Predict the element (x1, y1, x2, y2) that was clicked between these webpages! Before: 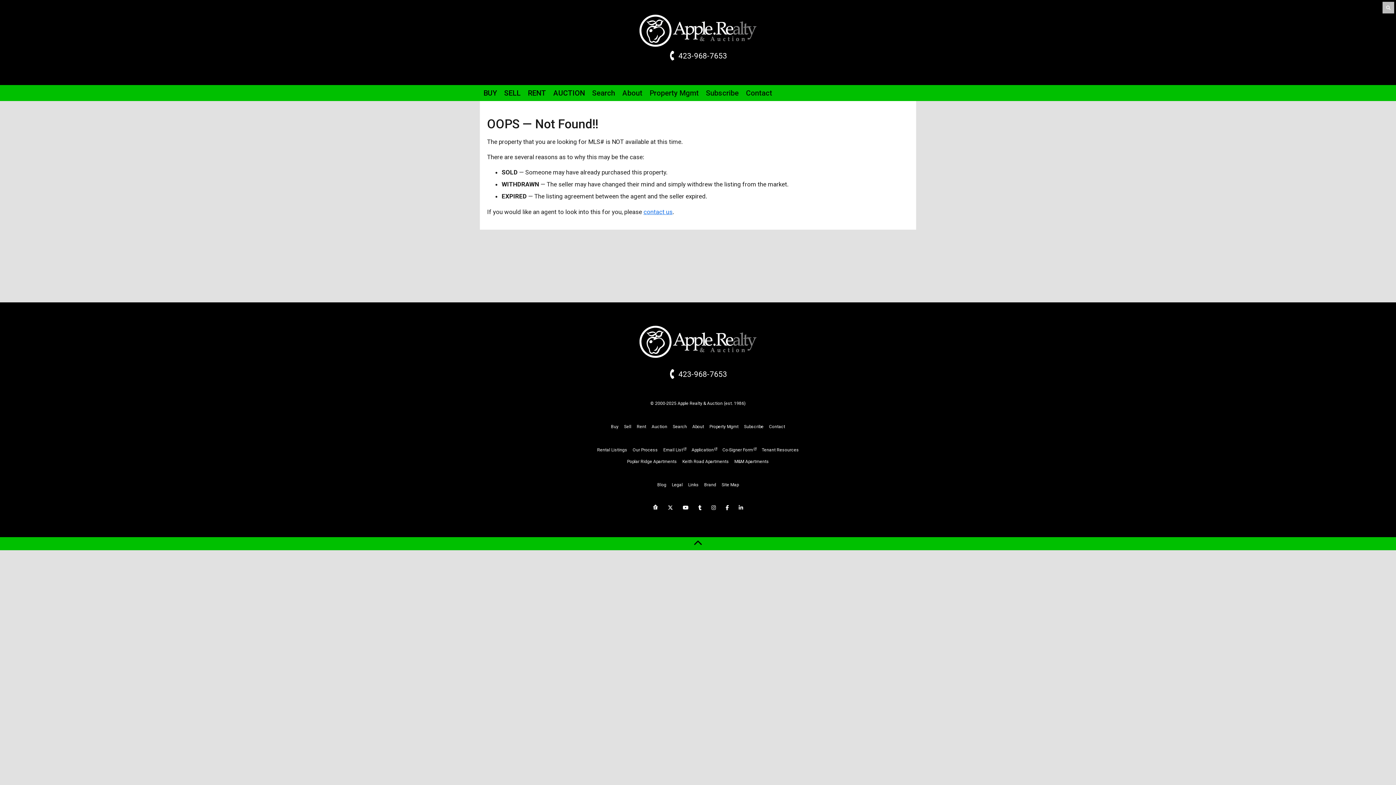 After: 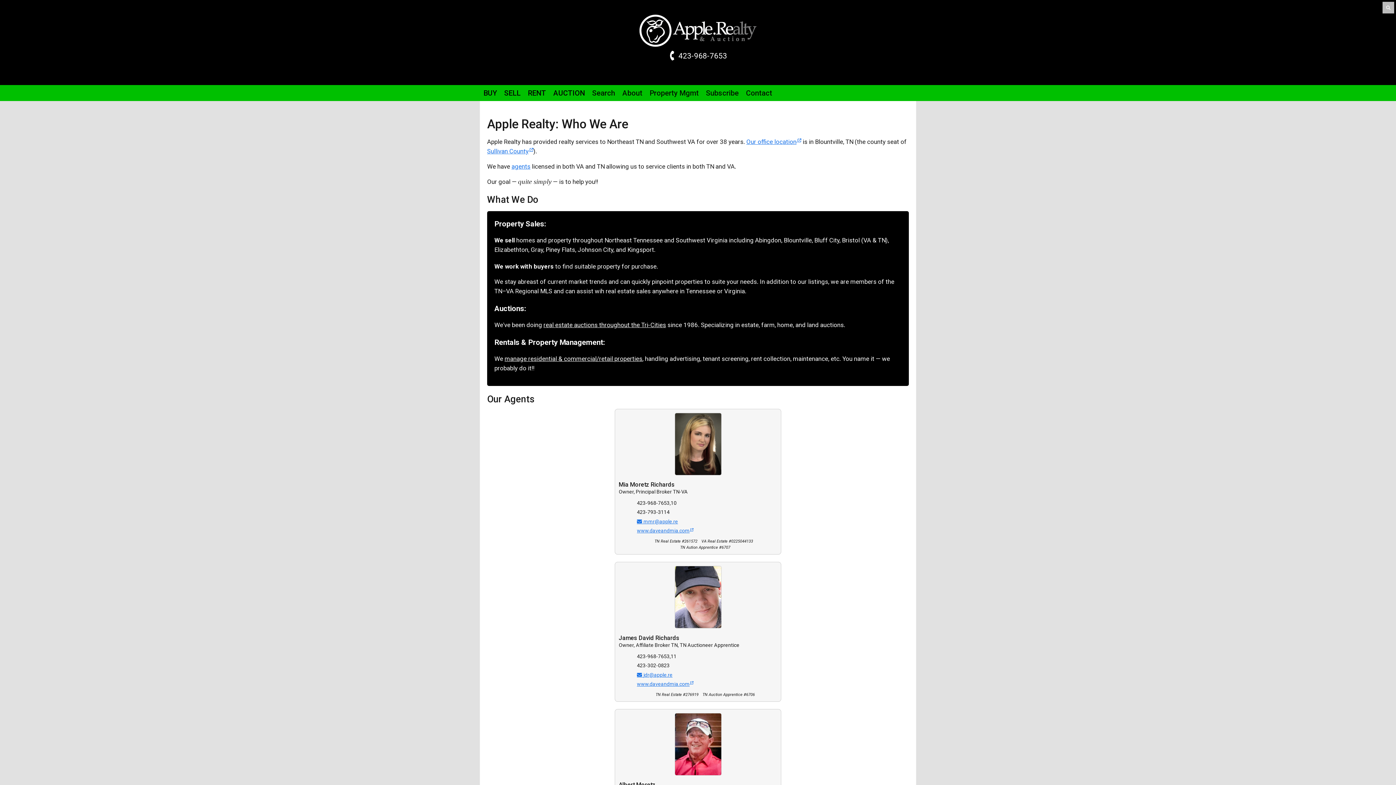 Action: bbox: (618, 85, 646, 101) label: About